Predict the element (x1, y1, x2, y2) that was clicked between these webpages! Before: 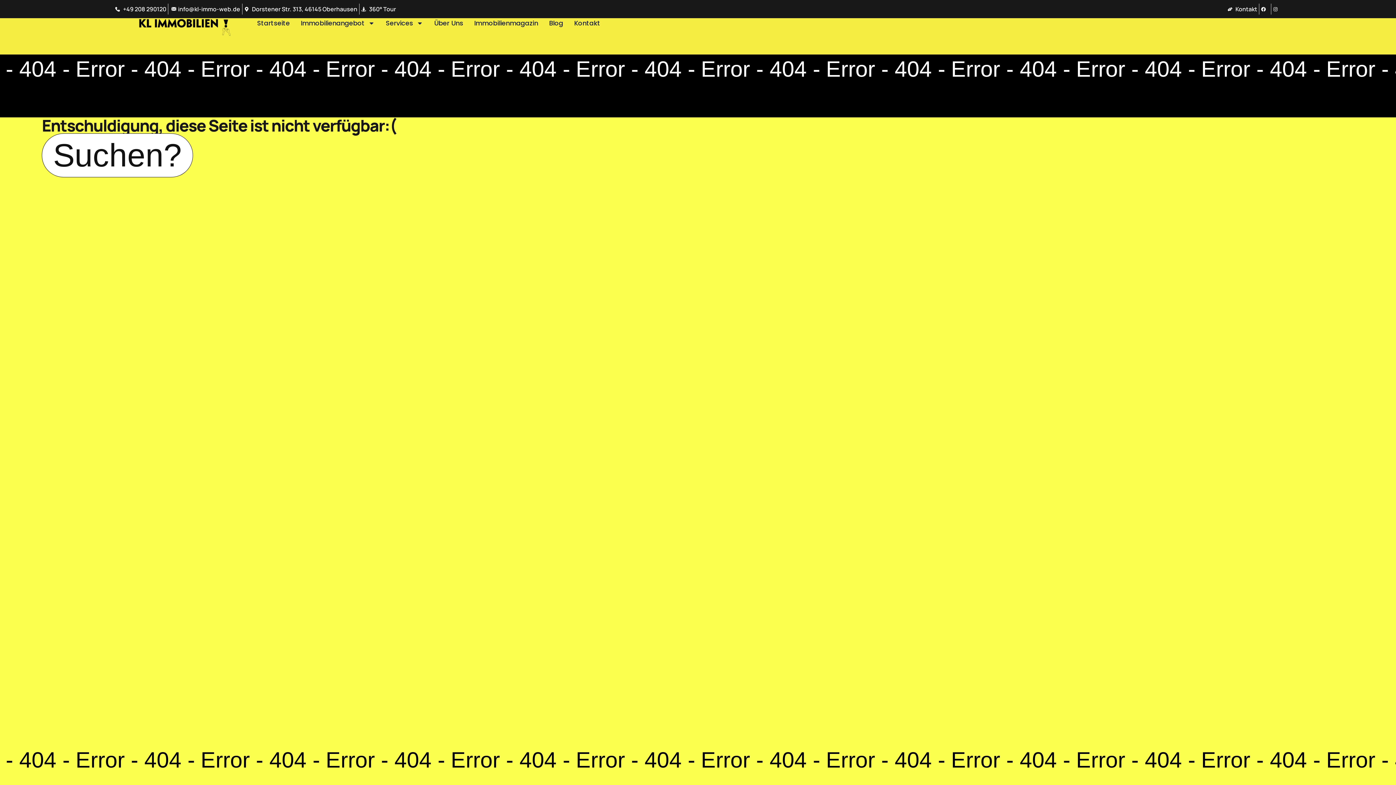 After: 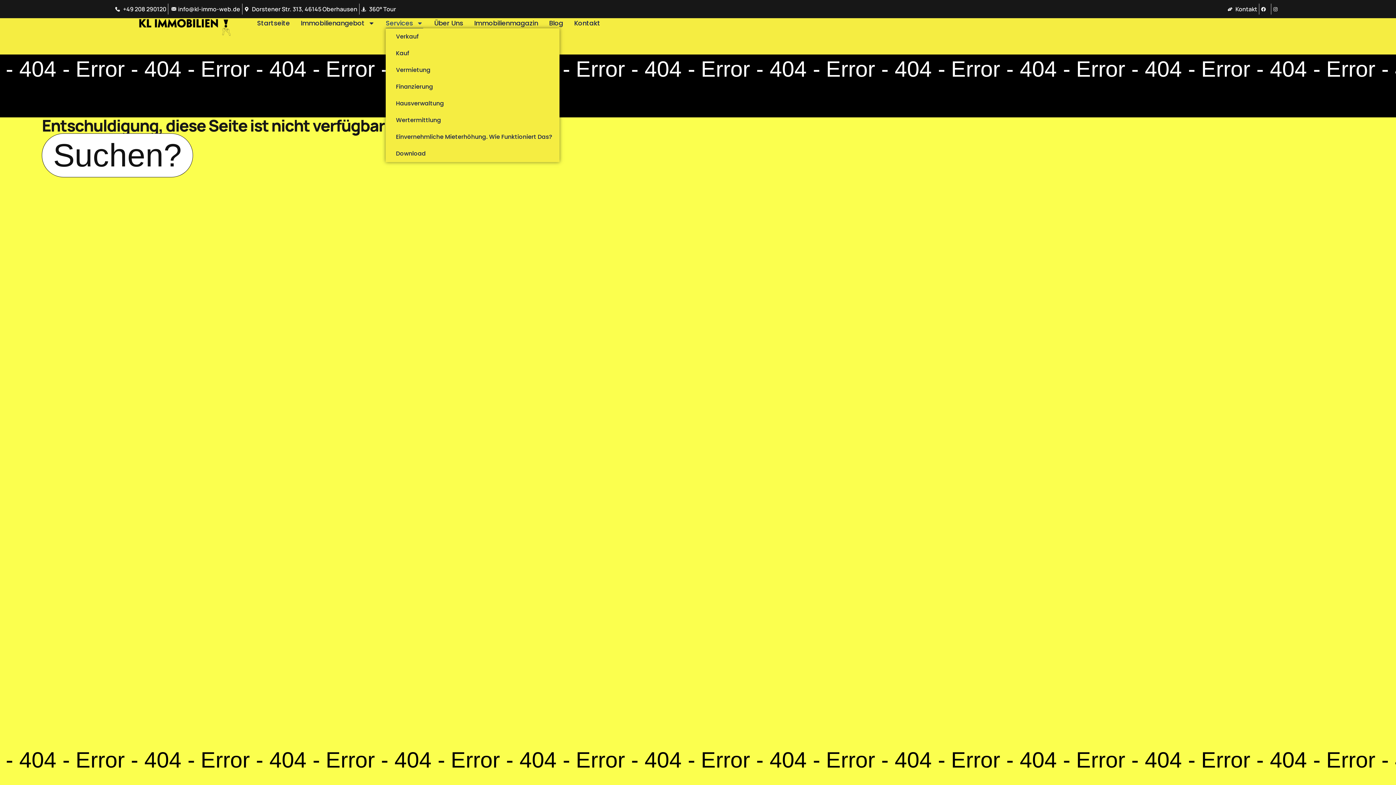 Action: bbox: (385, 18, 423, 28) label: Services